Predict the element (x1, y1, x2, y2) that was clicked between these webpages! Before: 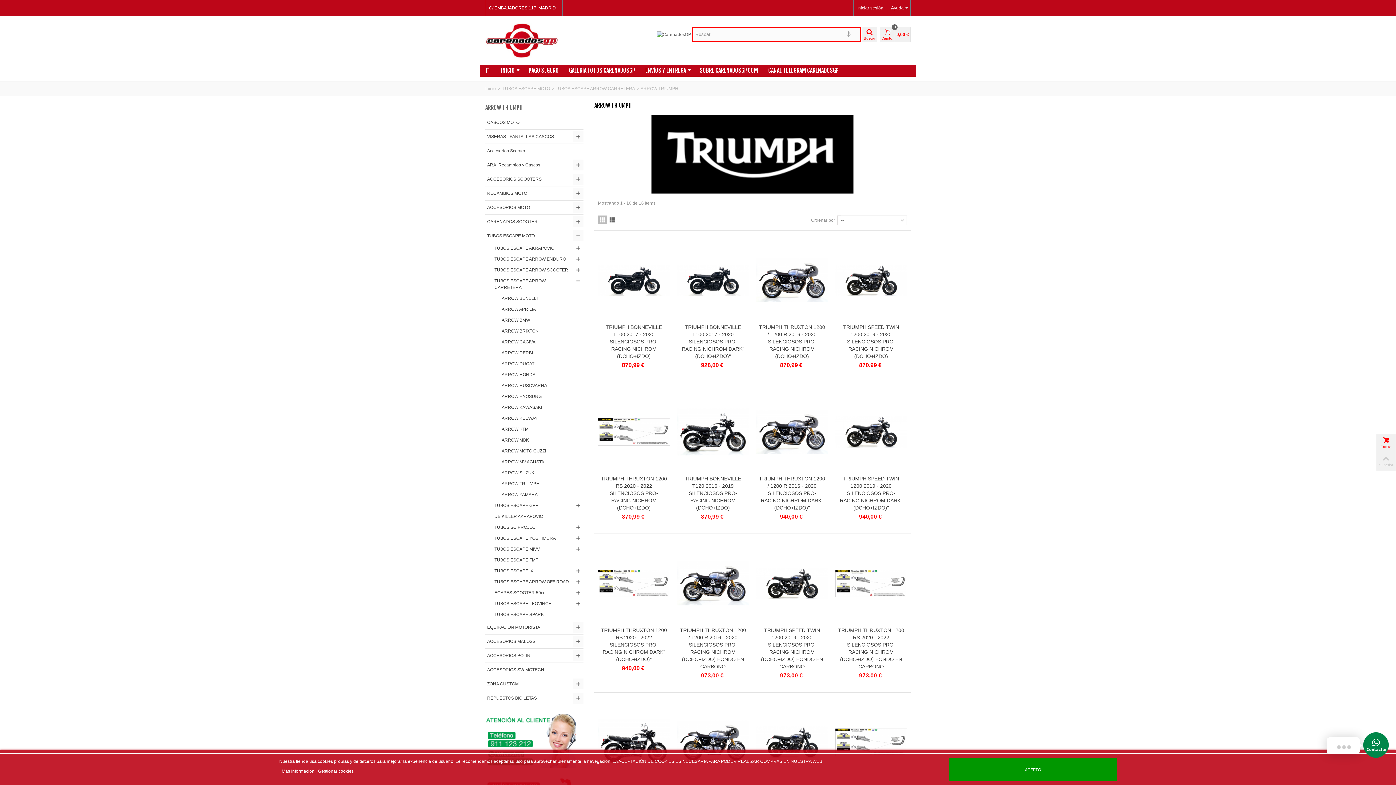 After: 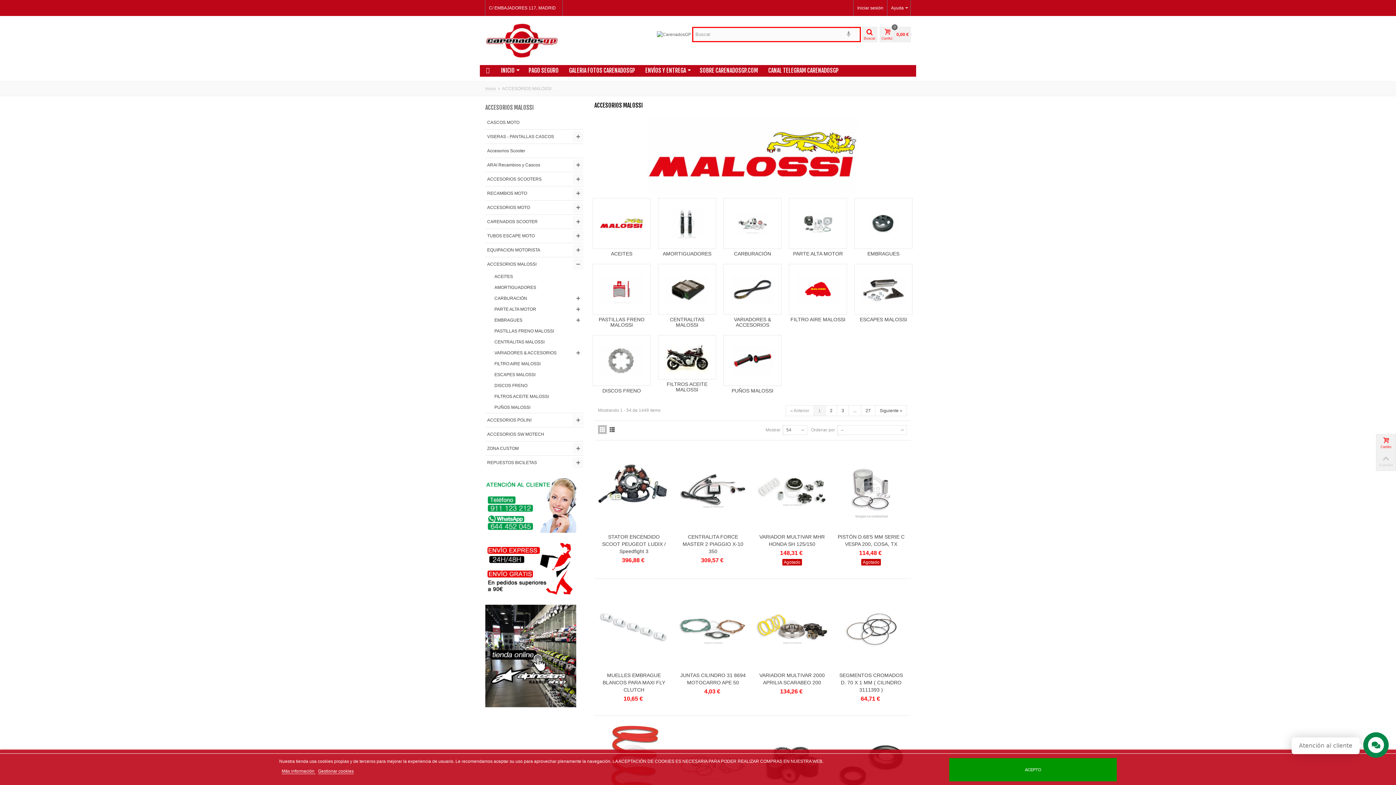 Action: label: ACCESORIOS MALOSSI bbox: (485, 634, 583, 648)